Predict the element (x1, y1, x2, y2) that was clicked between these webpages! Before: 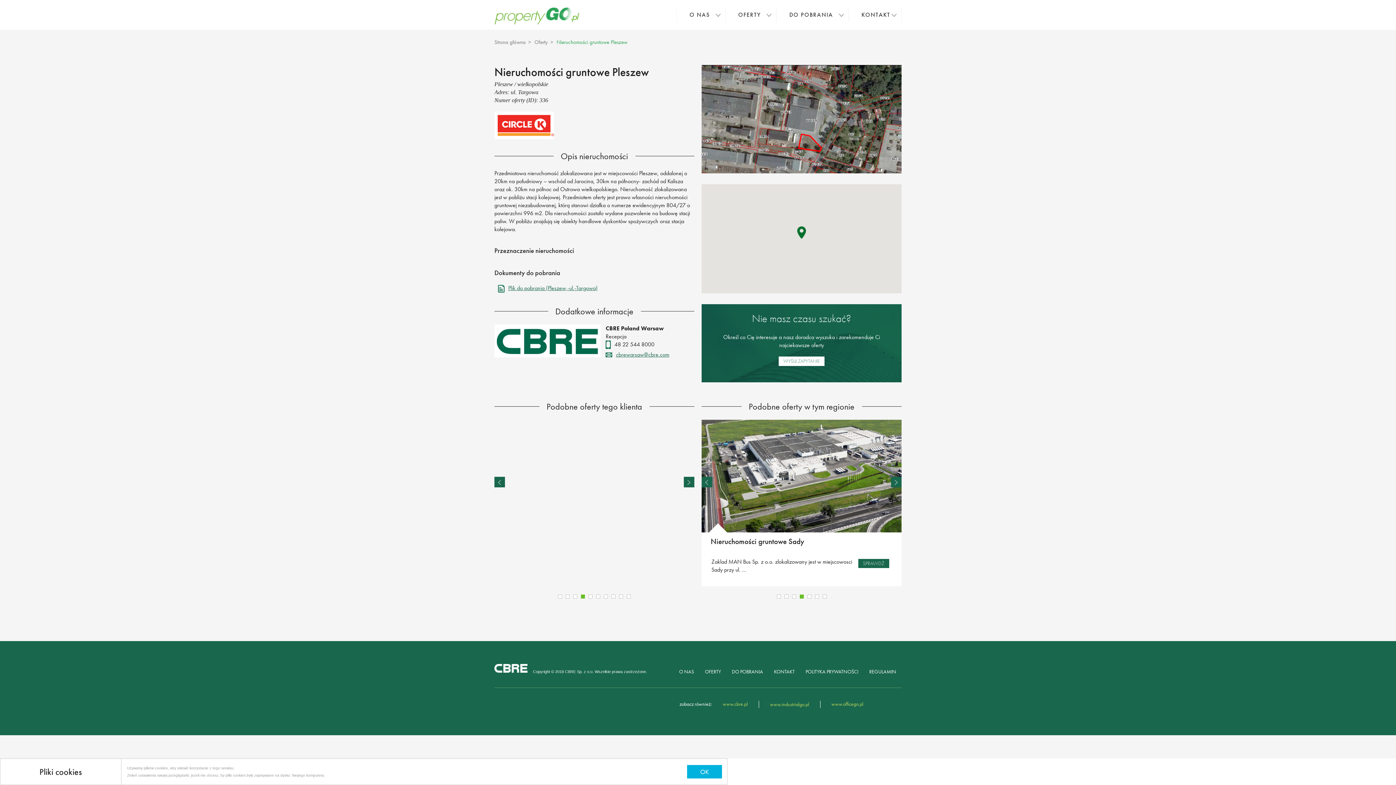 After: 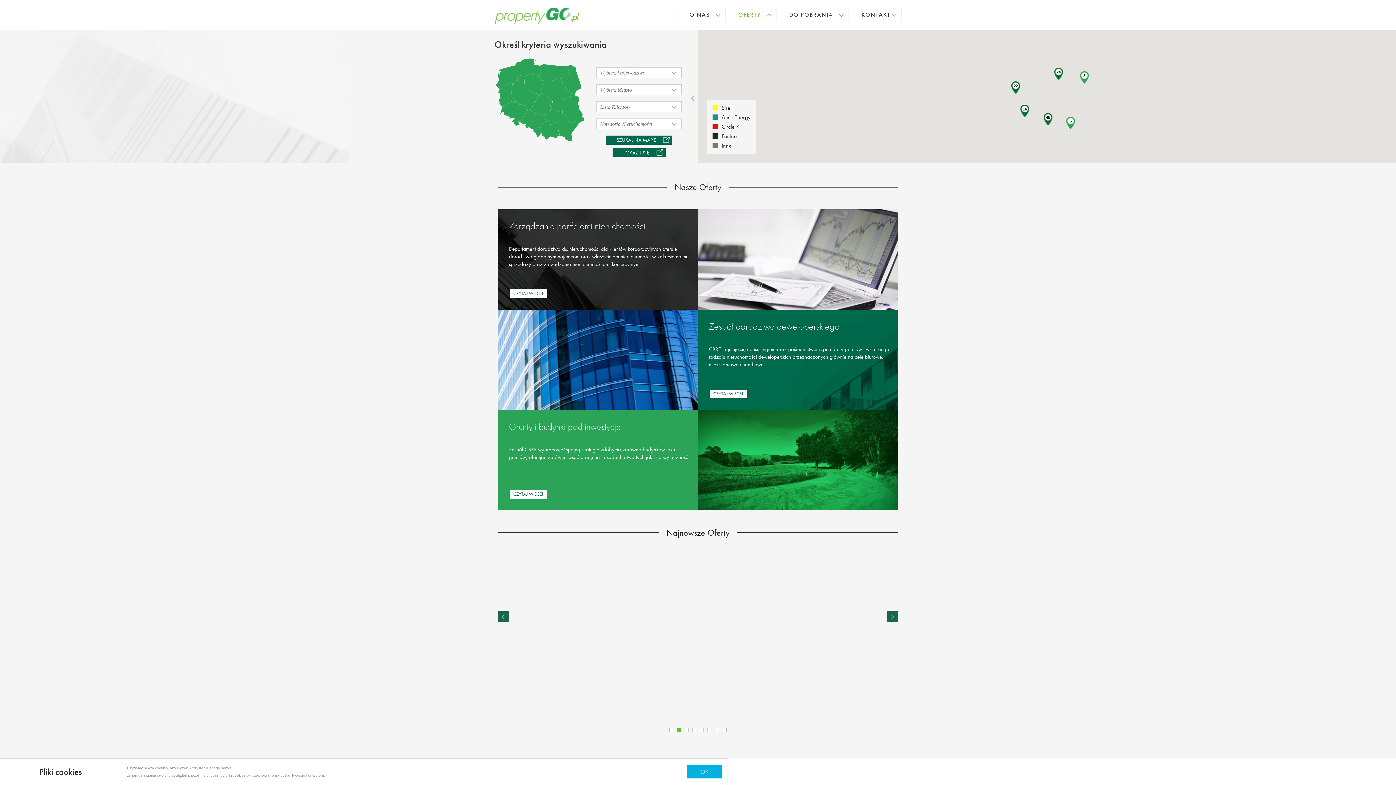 Action: label: Oferty bbox: (530, 37, 548, 47)